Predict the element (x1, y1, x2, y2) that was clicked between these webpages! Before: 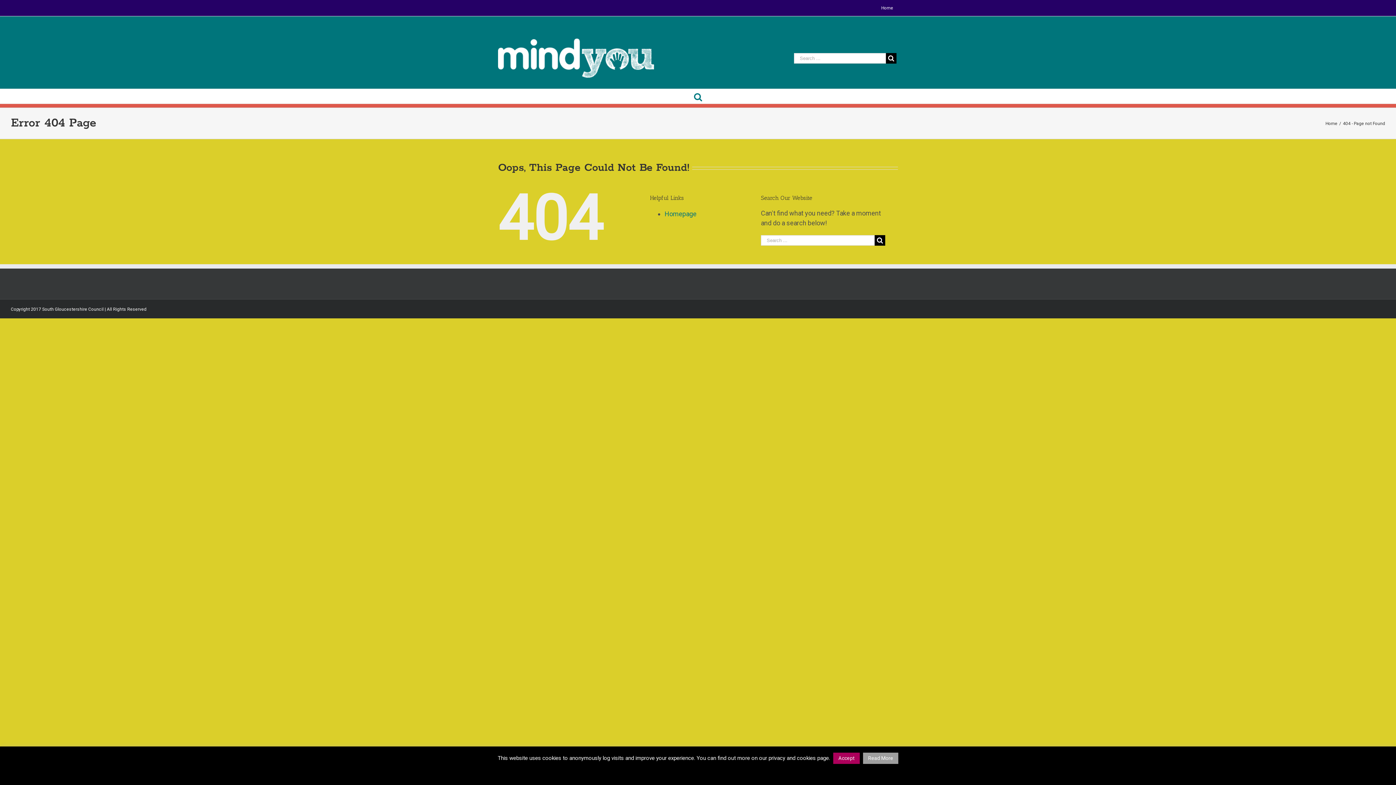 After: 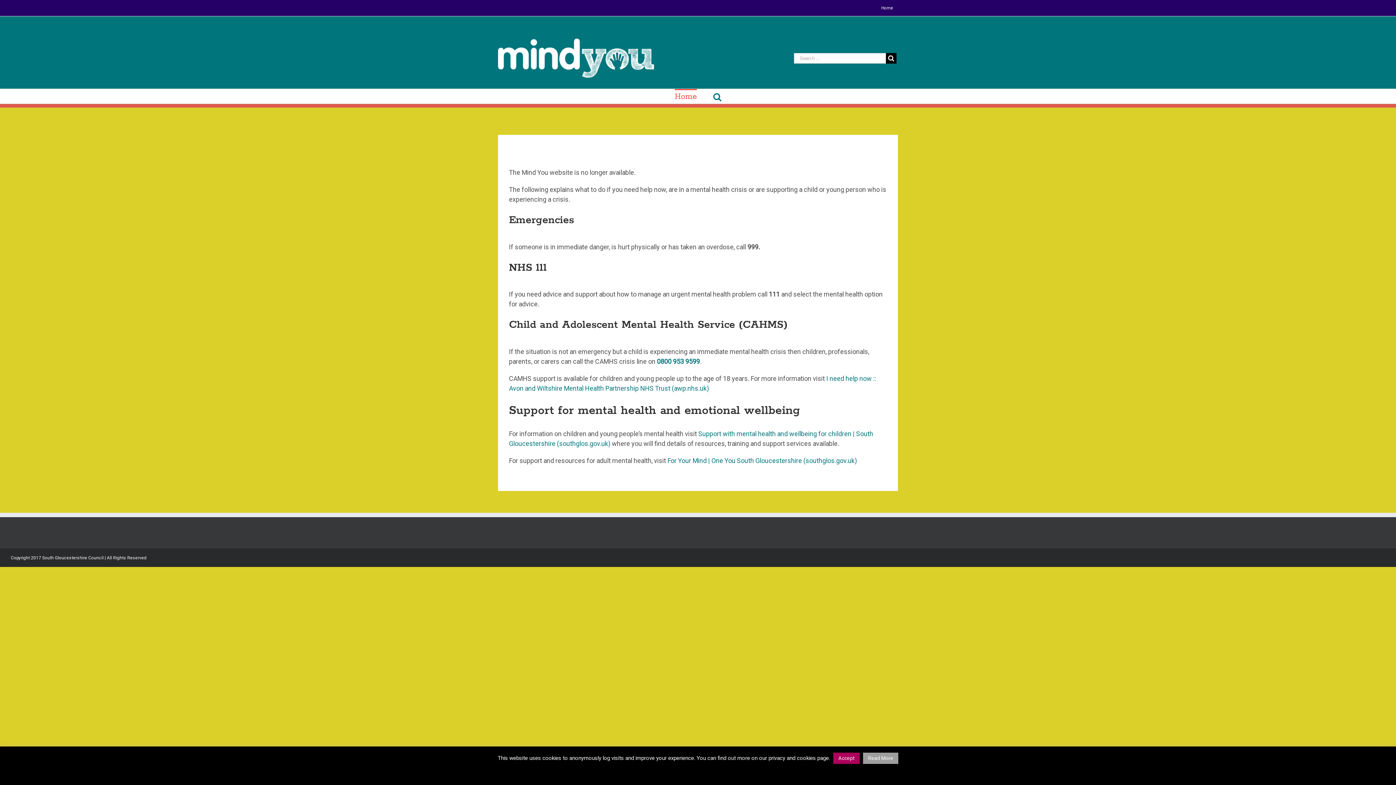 Action: label: Home bbox: (1325, 120, 1337, 126)